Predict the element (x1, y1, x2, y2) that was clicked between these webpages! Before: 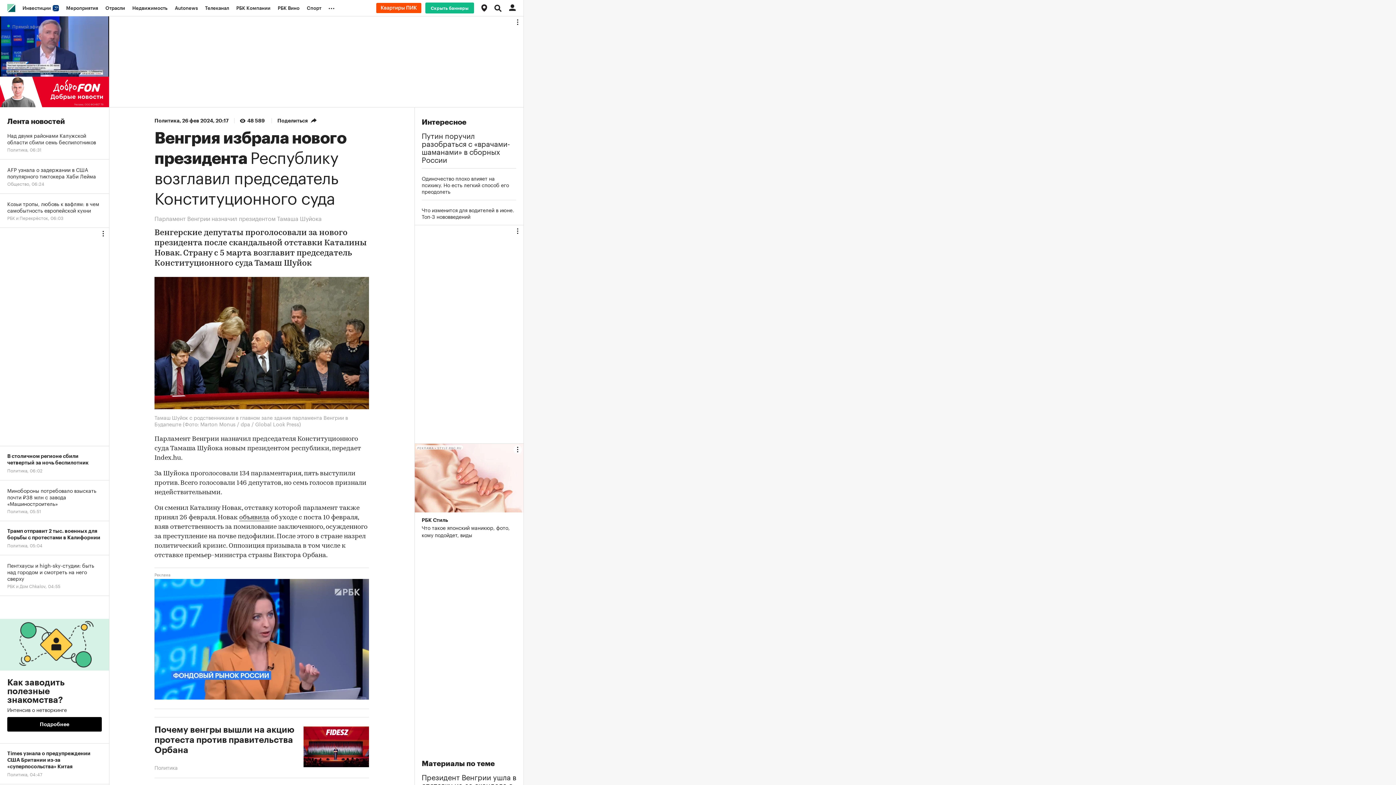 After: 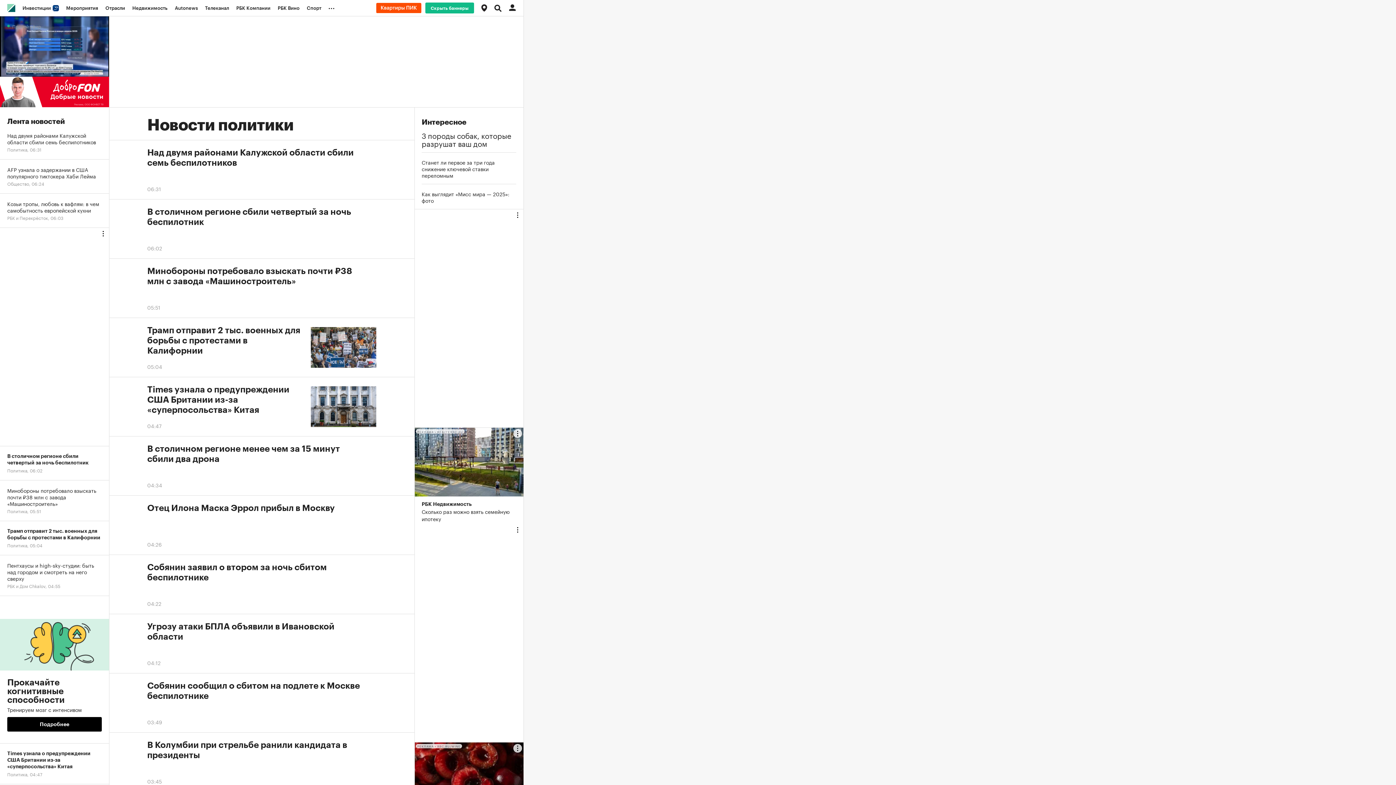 Action: bbox: (154, 763, 177, 771) label: Политика